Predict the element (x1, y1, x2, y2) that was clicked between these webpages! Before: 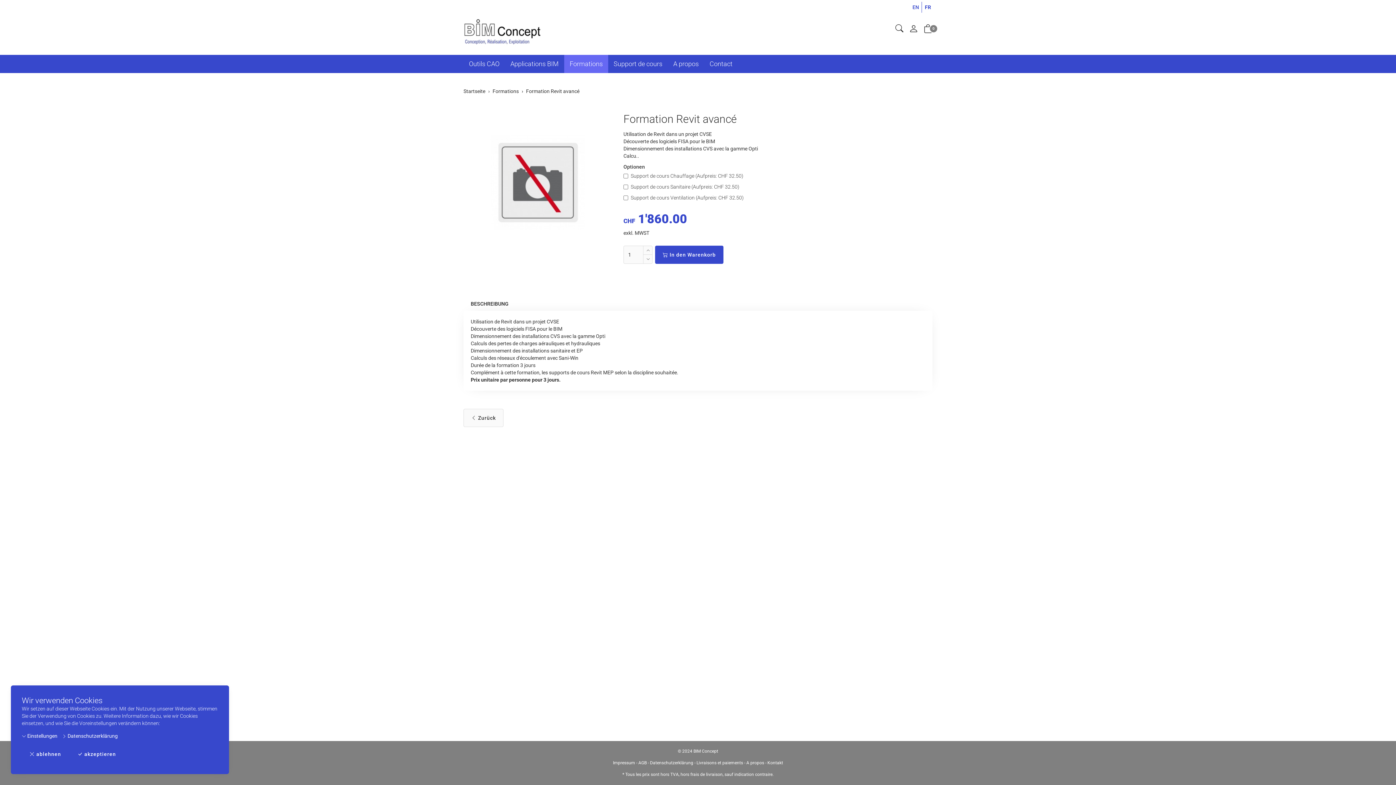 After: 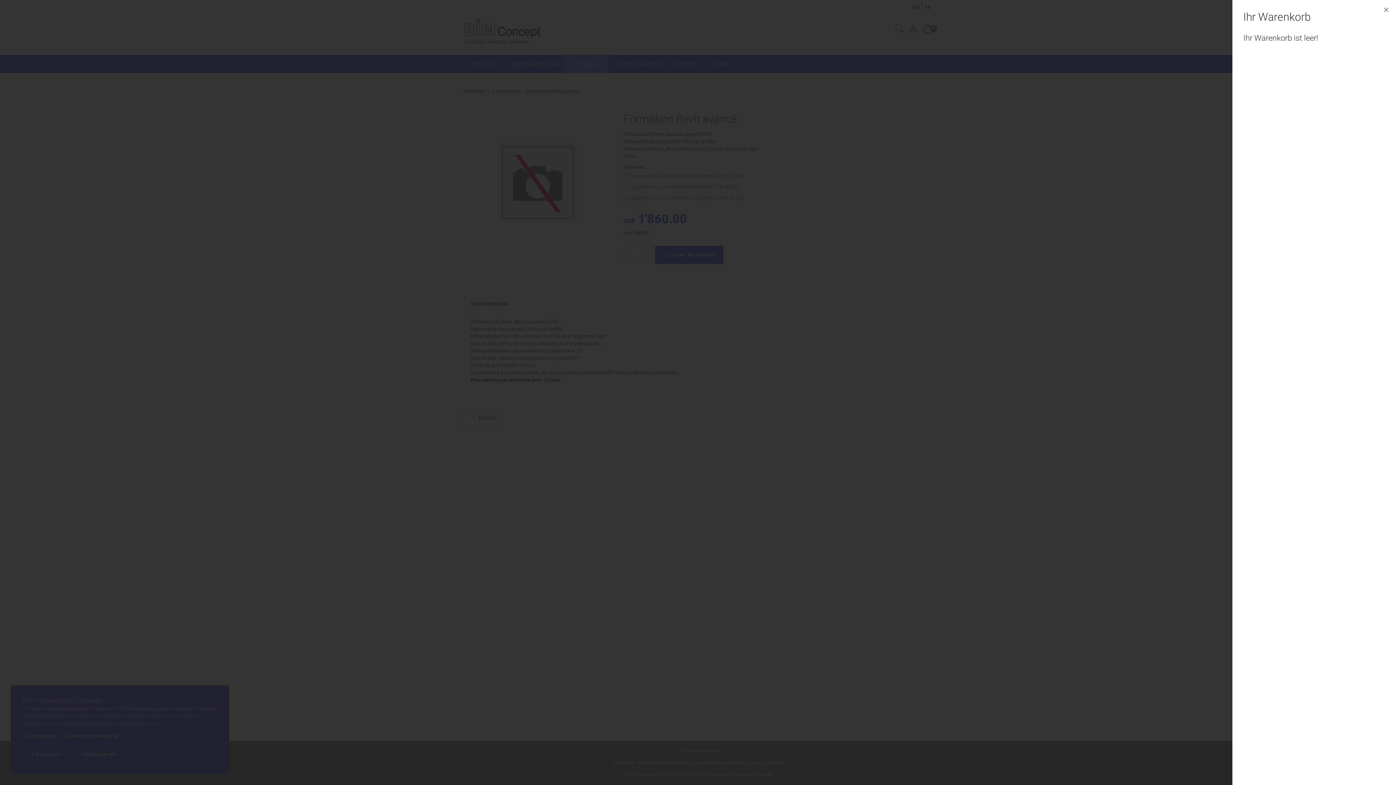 Action: bbox: (924, 27, 932, 32) label: 0